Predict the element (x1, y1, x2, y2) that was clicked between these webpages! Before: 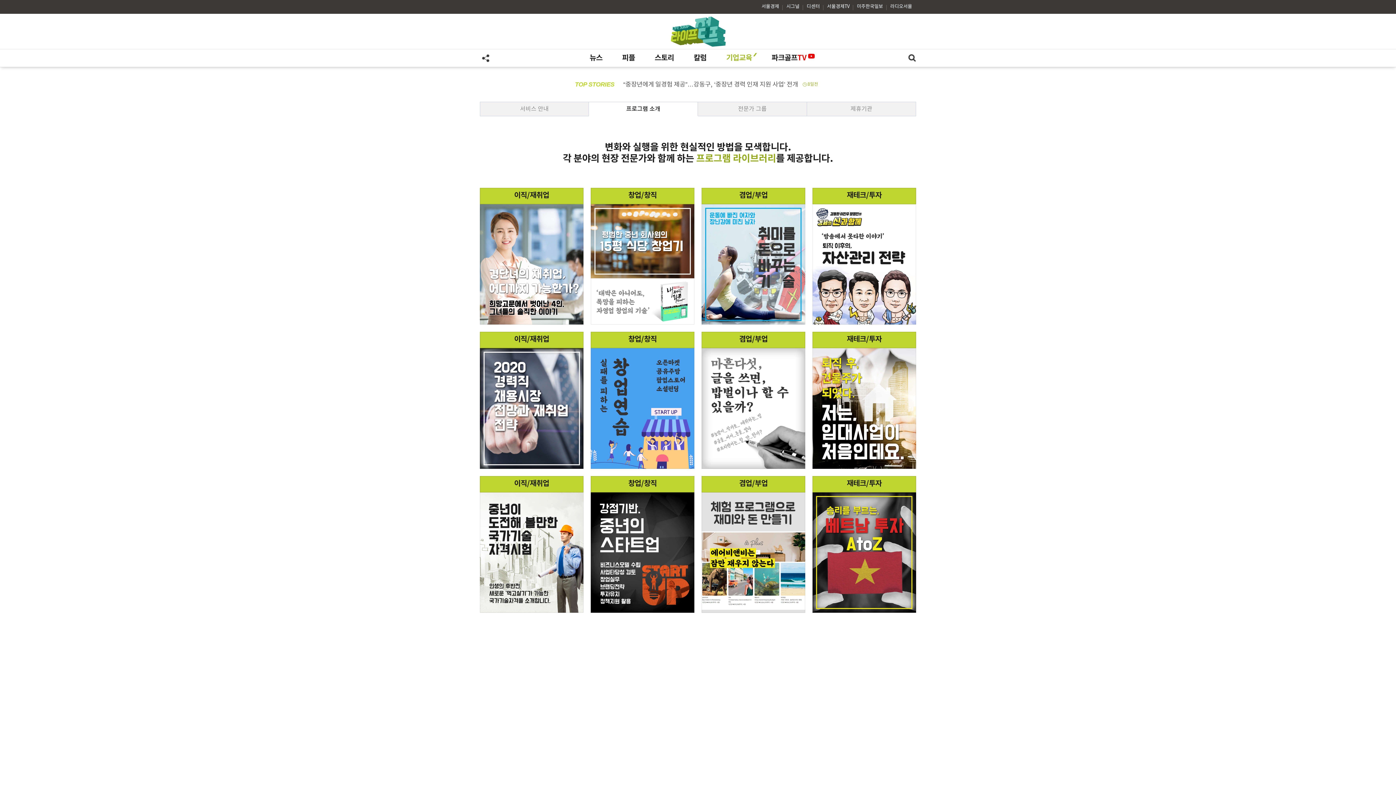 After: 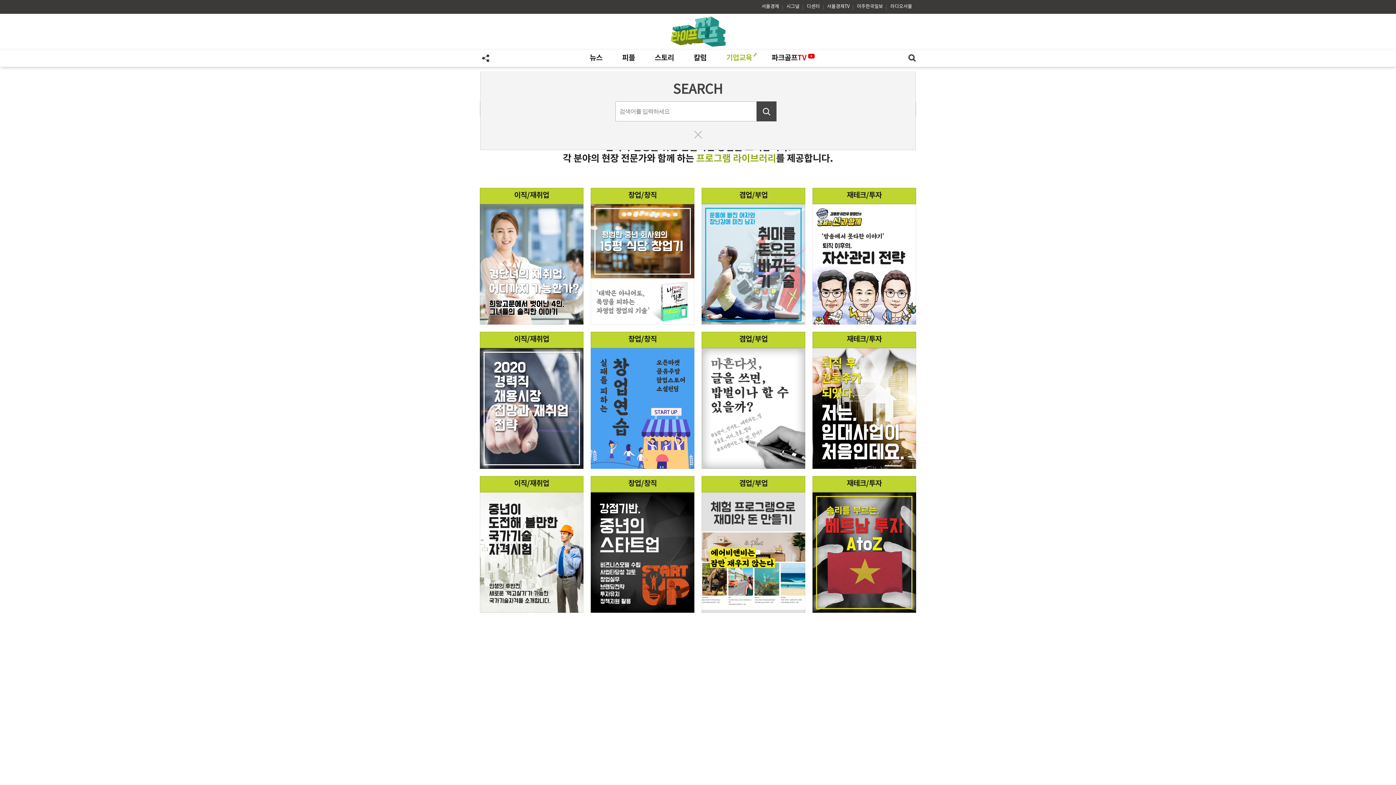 Action: label: search bbox: (903, 49, 921, 66)